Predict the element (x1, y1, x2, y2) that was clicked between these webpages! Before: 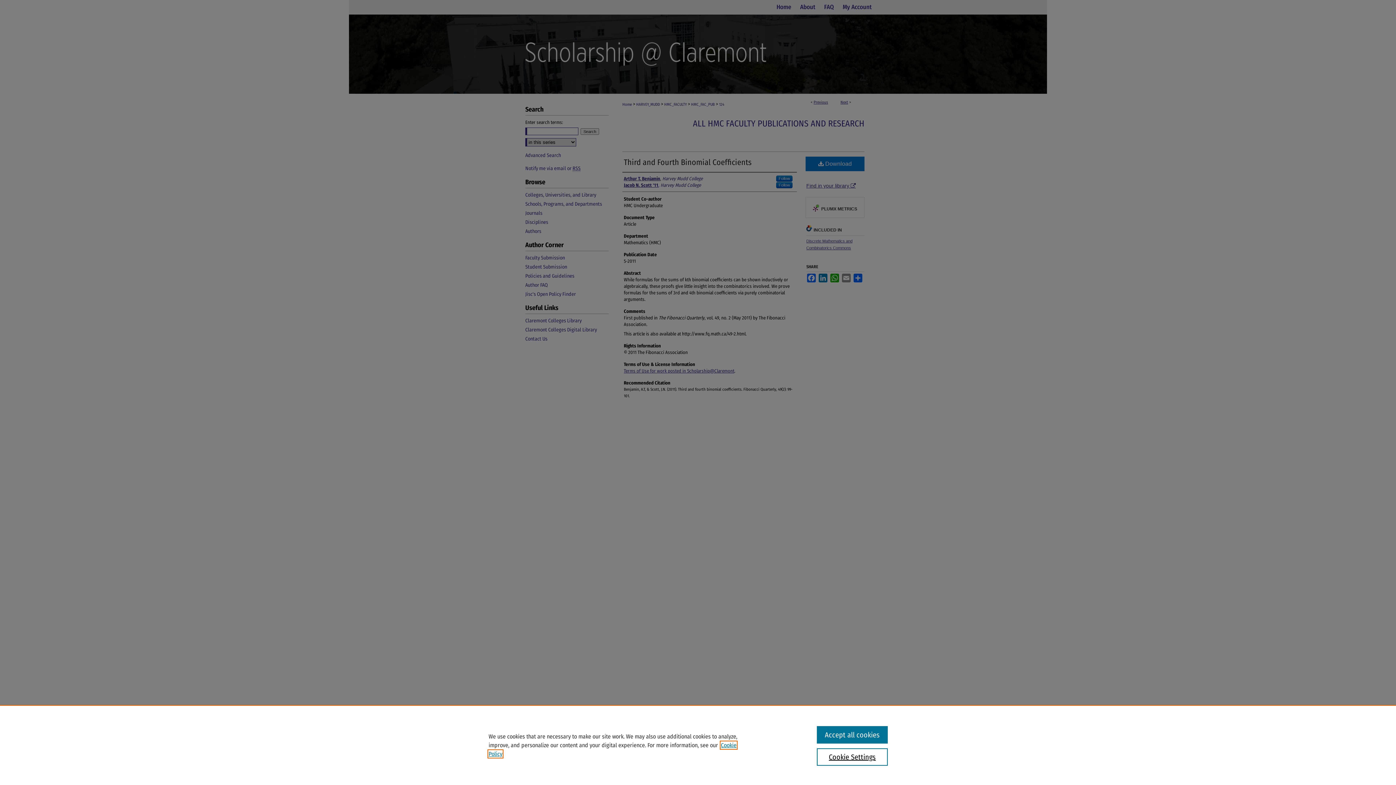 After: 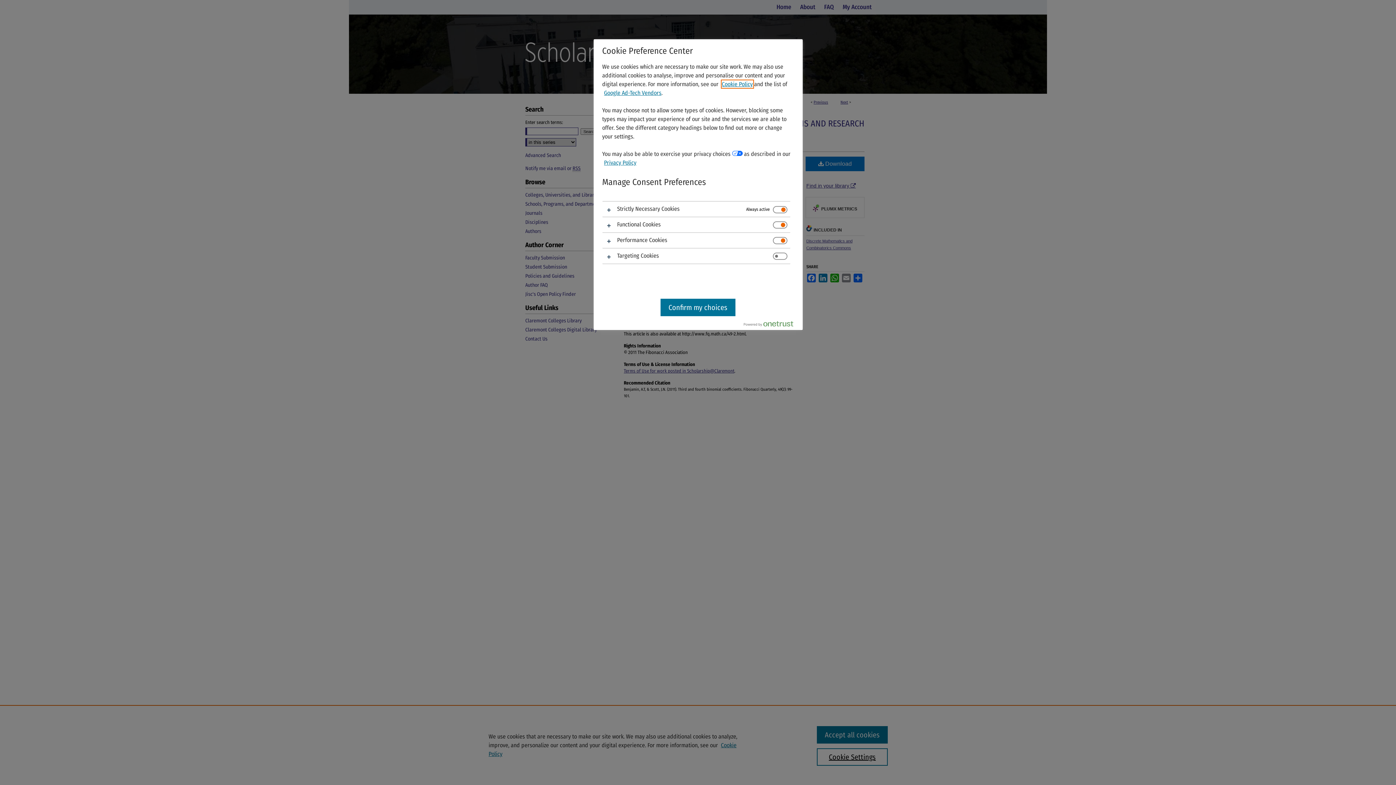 Action: bbox: (817, 748, 887, 766) label: Cookie Settings